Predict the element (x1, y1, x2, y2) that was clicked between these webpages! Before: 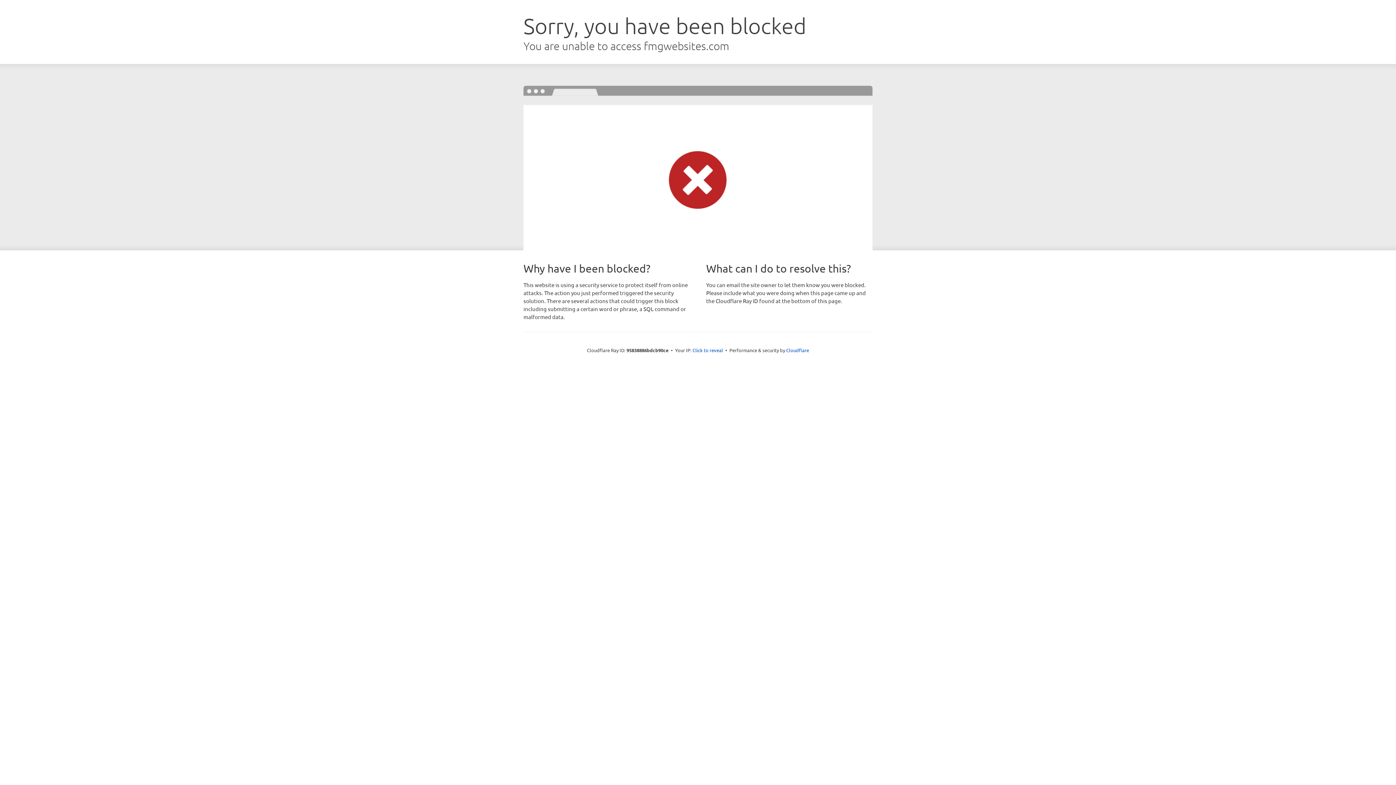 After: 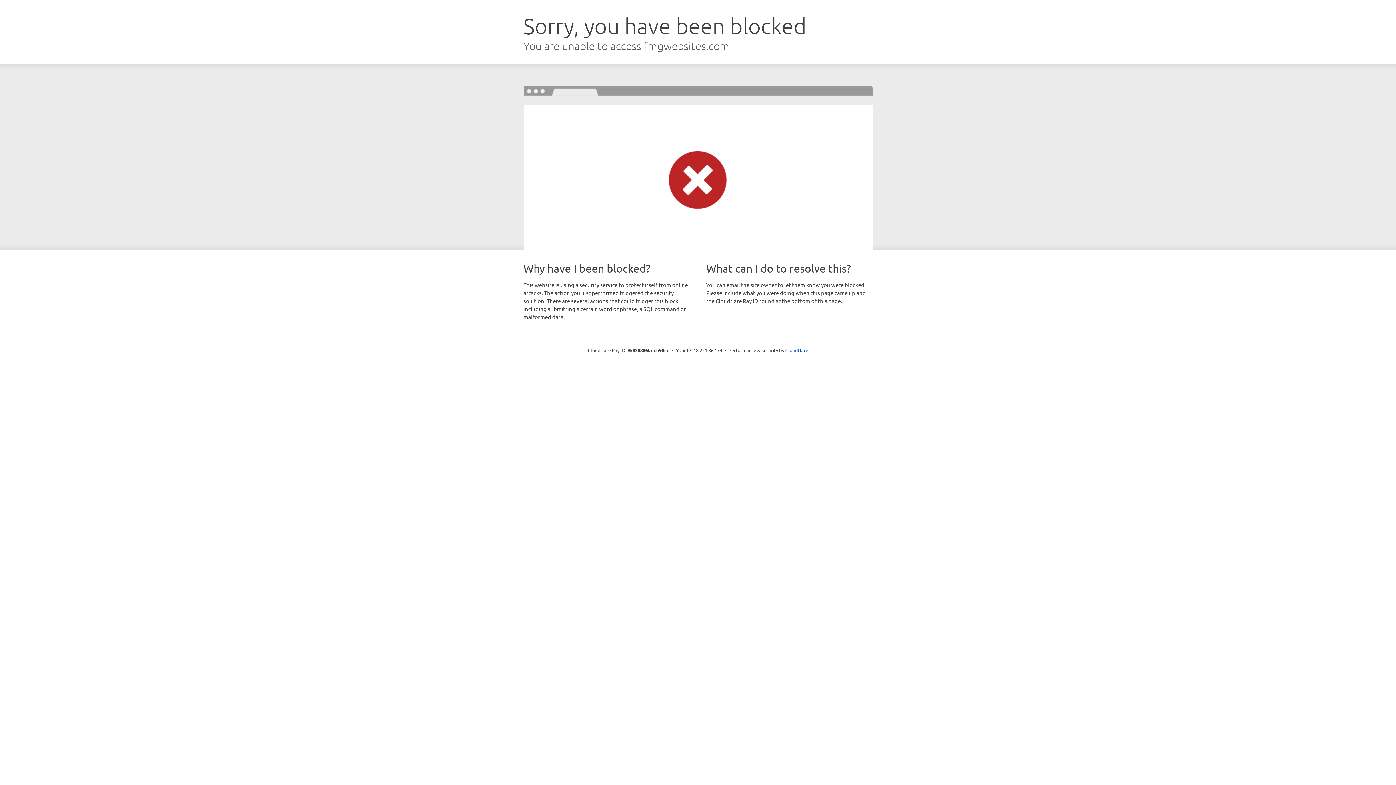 Action: bbox: (692, 346, 723, 353) label: Click to reveal